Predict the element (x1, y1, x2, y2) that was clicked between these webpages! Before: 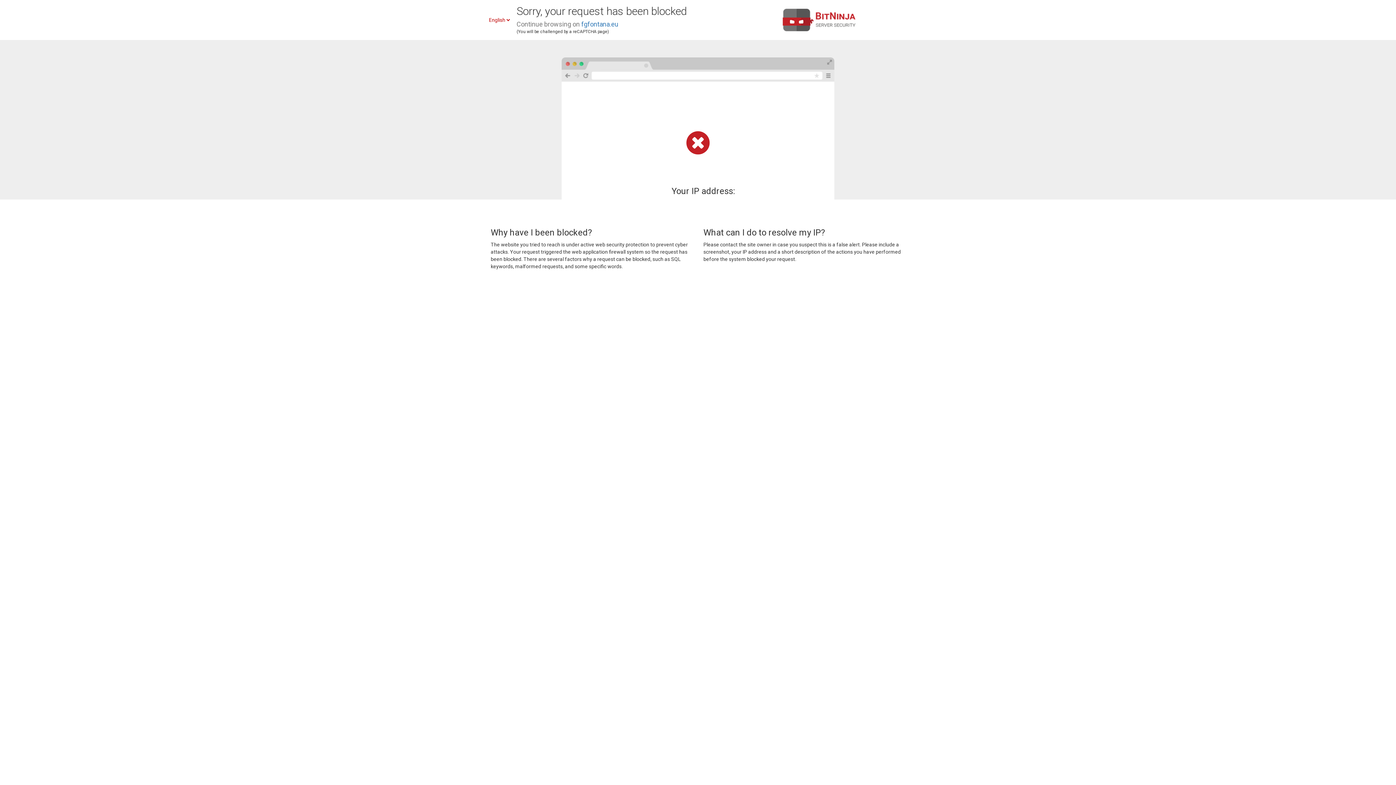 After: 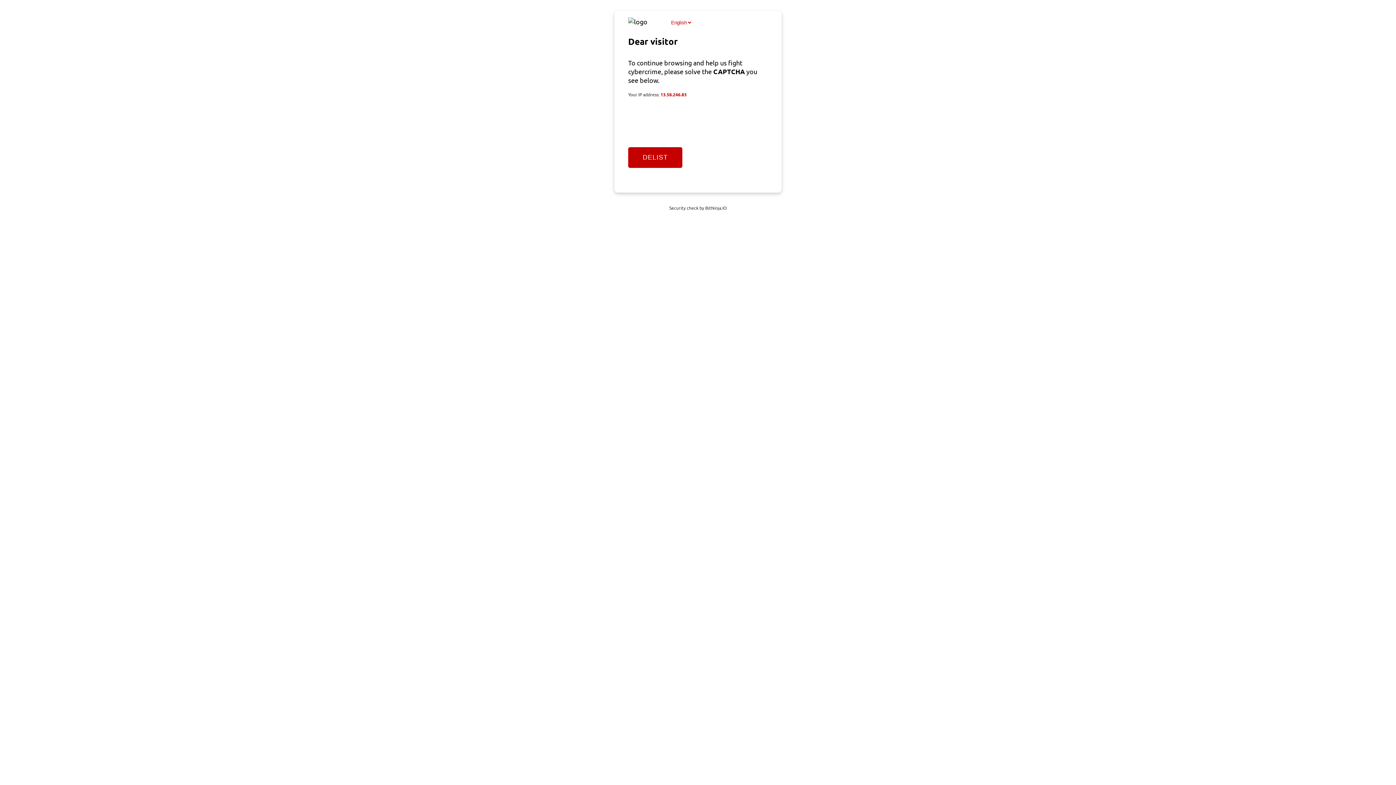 Action: label: fgfontana.eu bbox: (581, 20, 618, 28)